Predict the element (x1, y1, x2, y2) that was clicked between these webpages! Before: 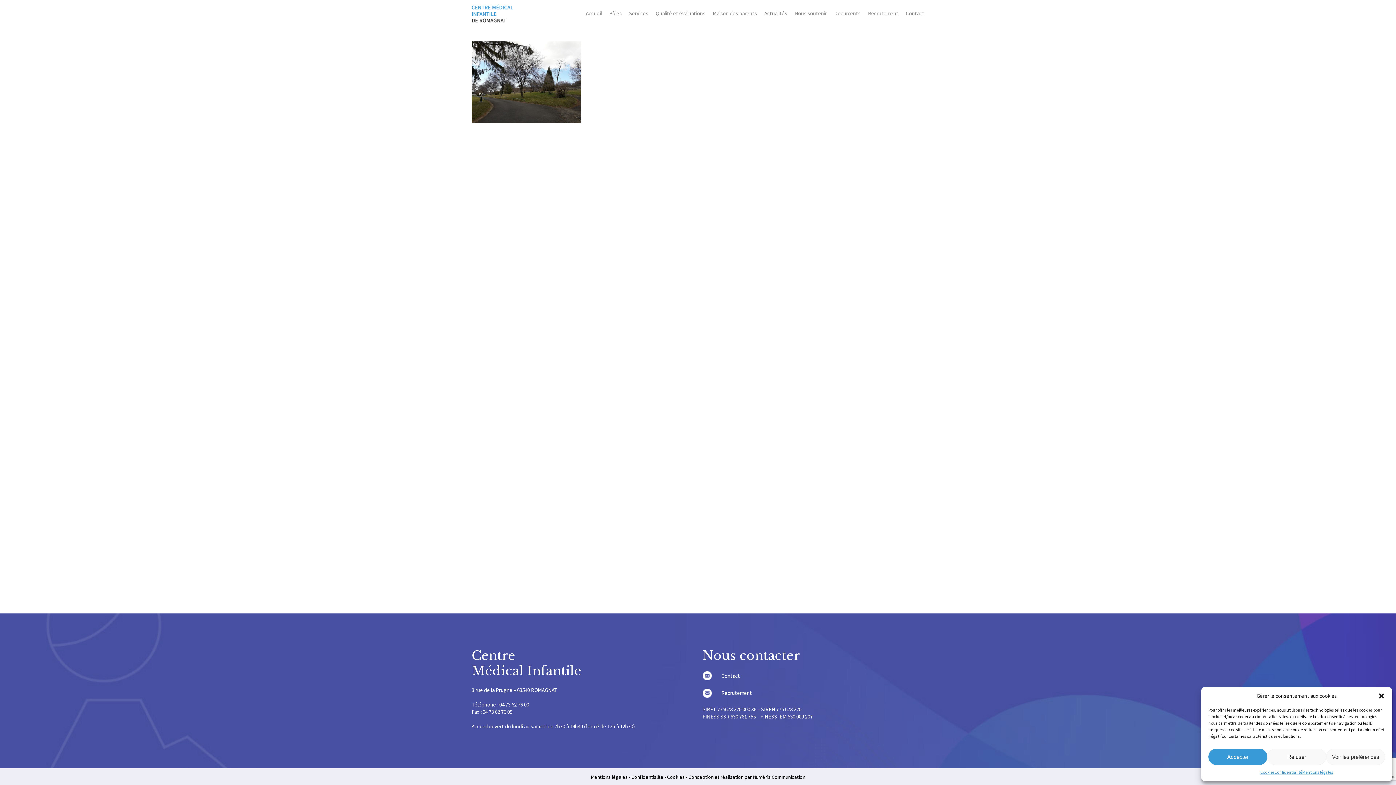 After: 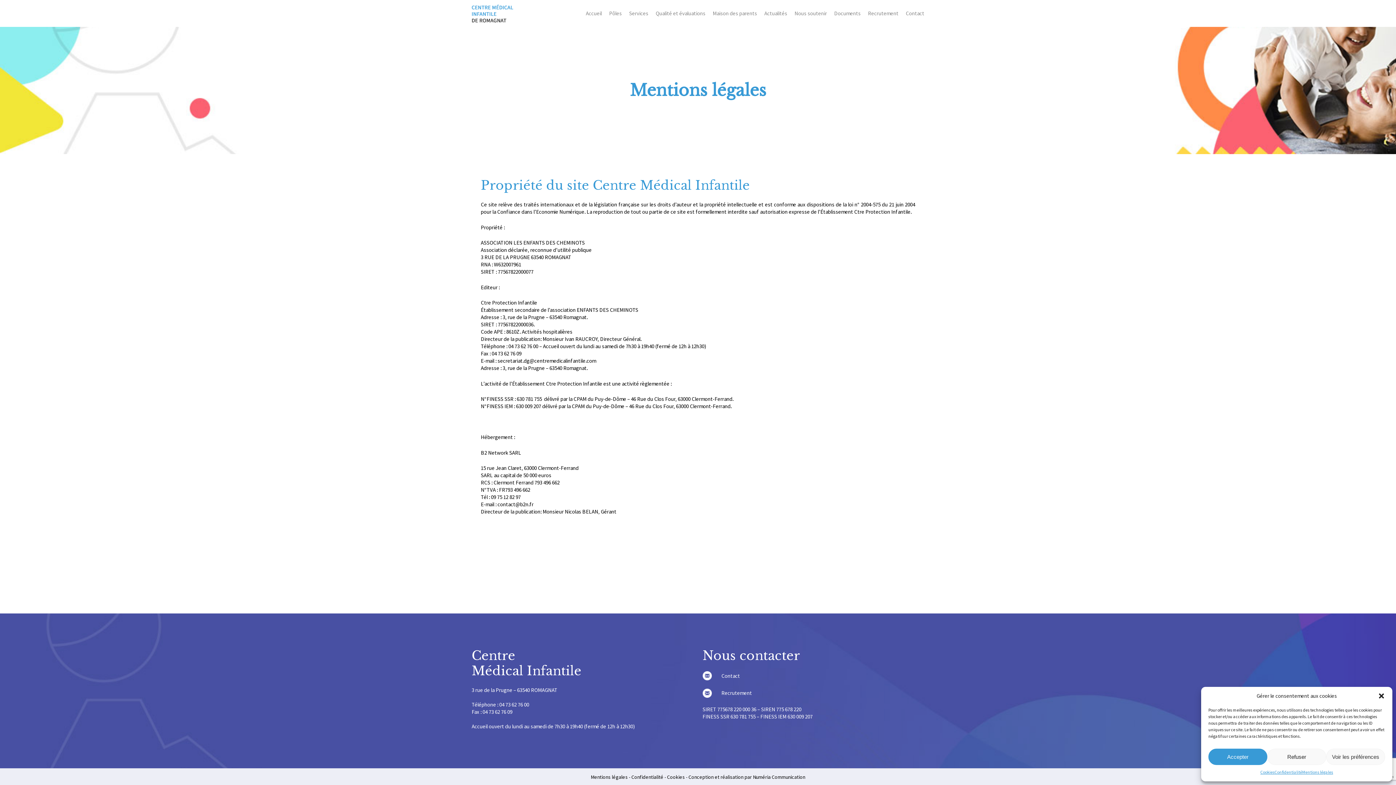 Action: label: Mentions légales bbox: (590, 774, 628, 780)